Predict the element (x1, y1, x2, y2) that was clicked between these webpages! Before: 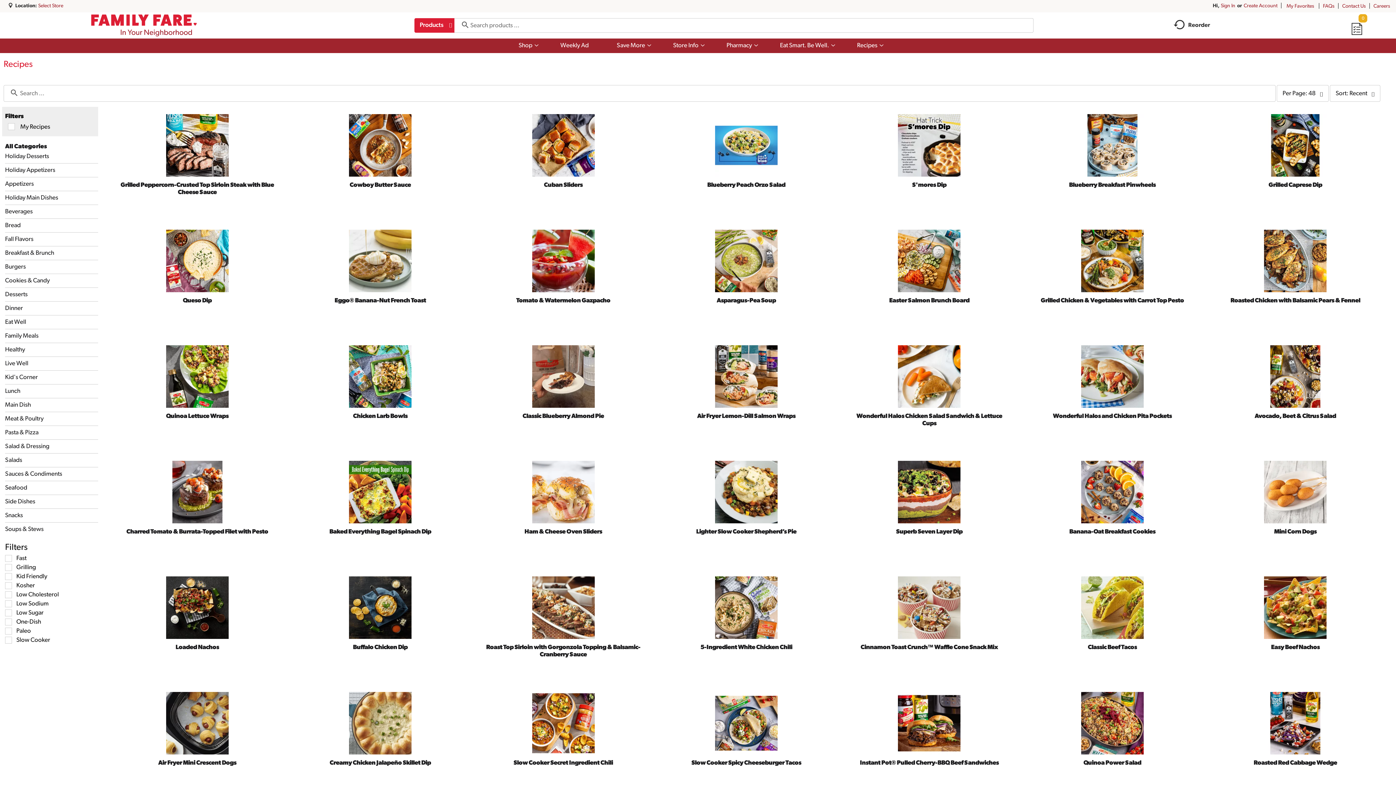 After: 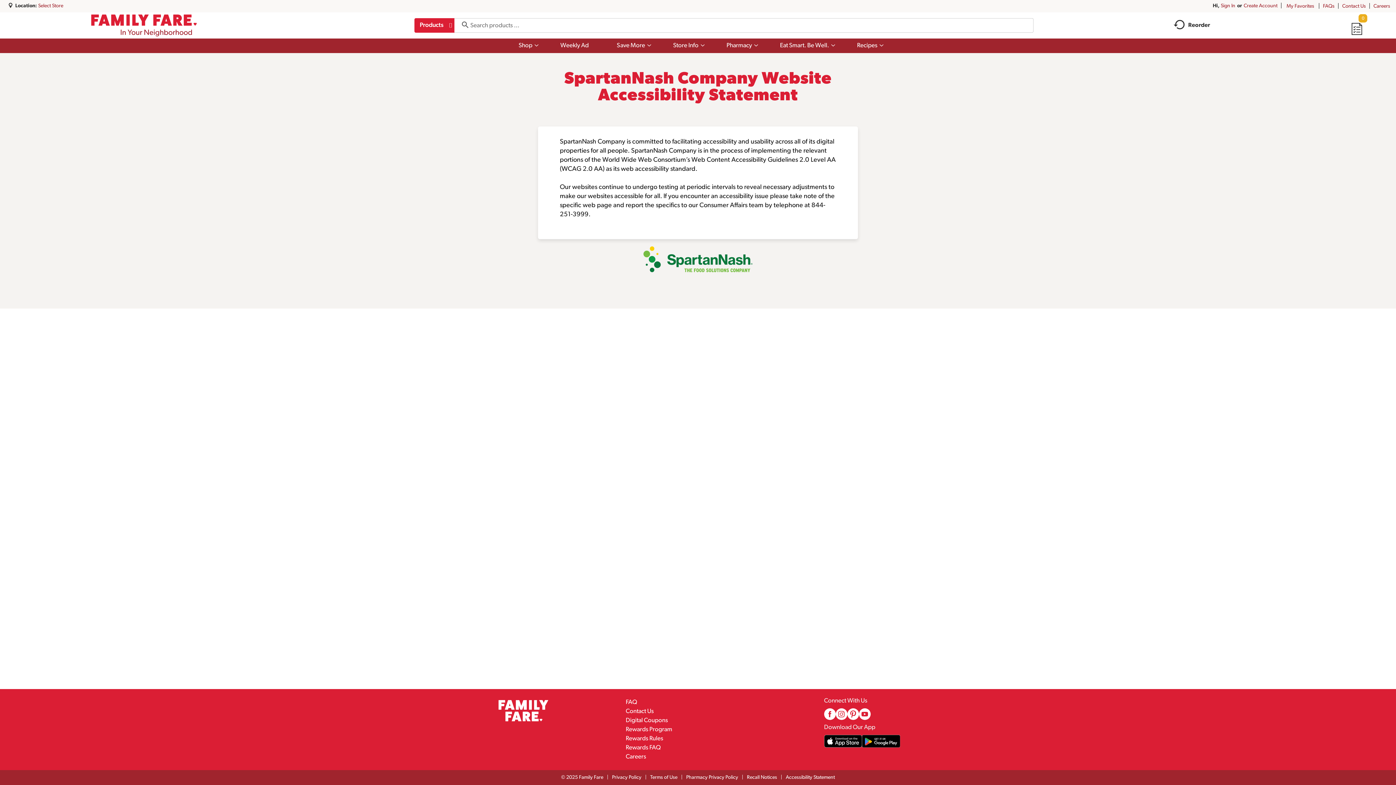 Action: label: Accessibility Statement bbox: (777, 775, 835, 780)